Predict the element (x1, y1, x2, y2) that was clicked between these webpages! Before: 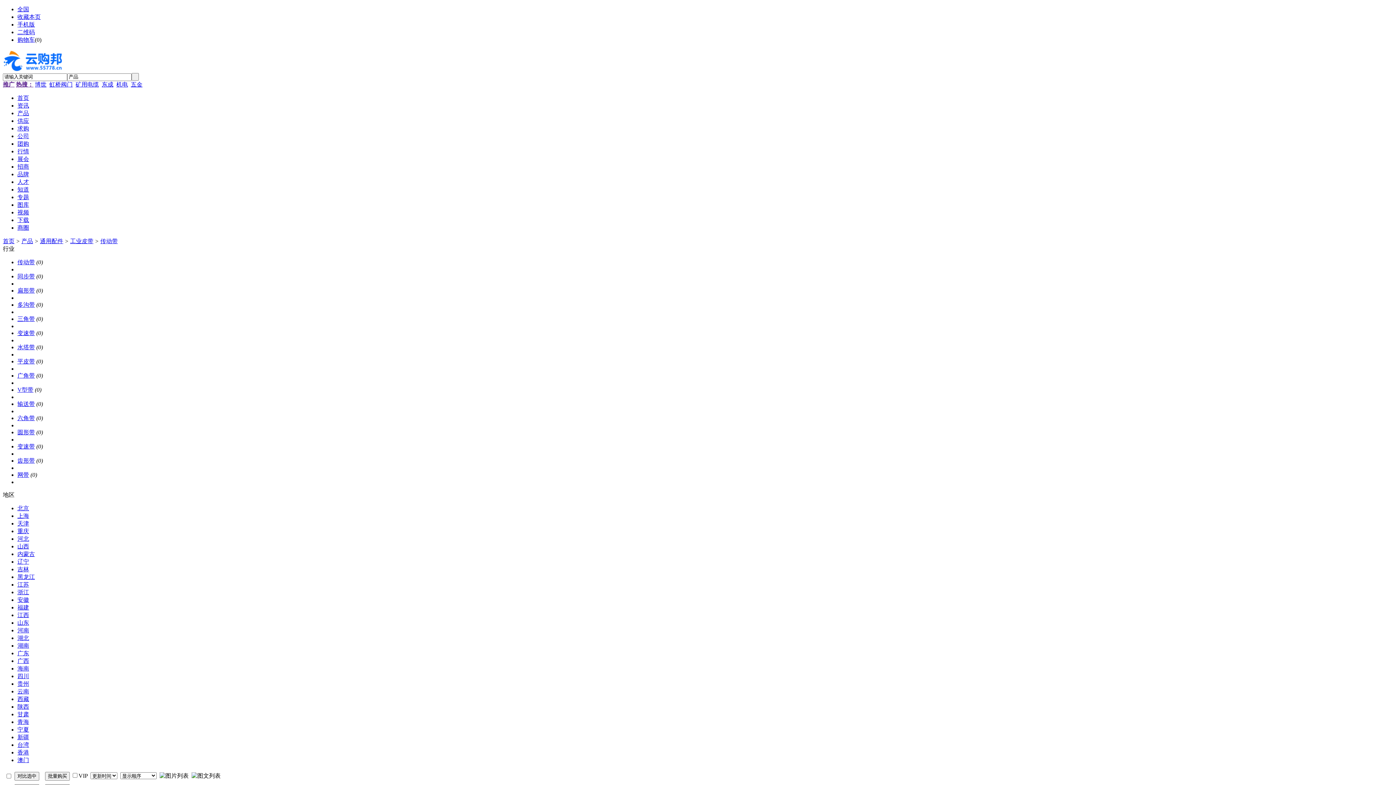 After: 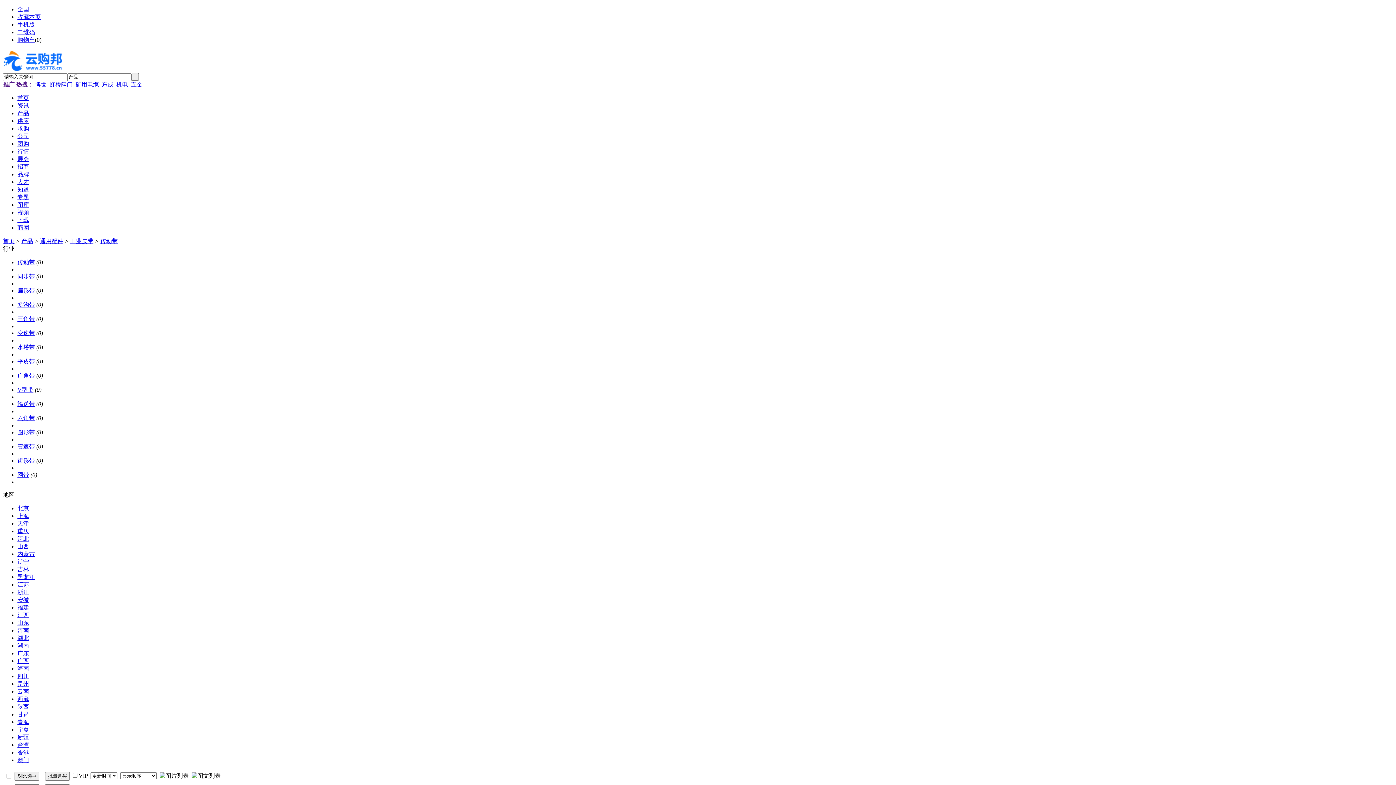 Action: bbox: (2, 81, 14, 87) label: 推广